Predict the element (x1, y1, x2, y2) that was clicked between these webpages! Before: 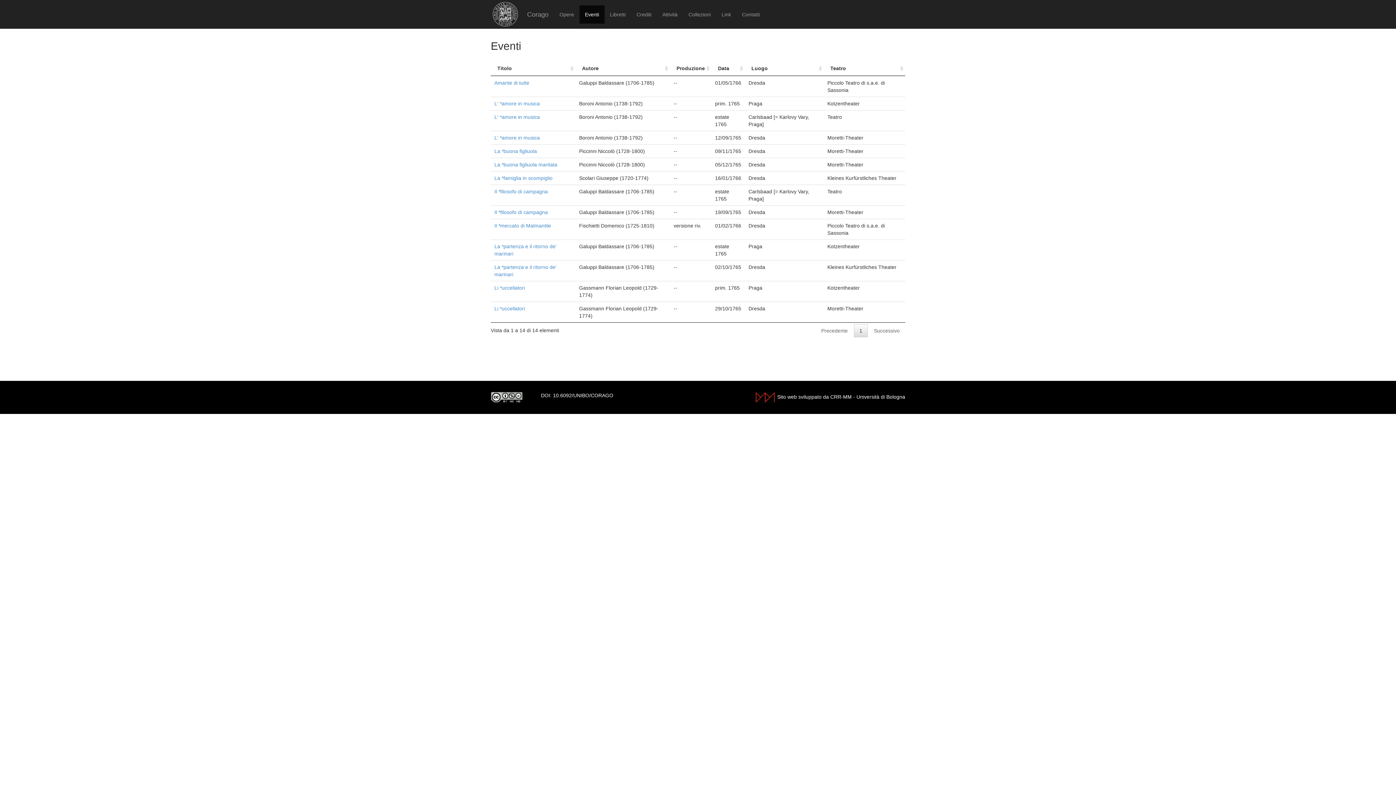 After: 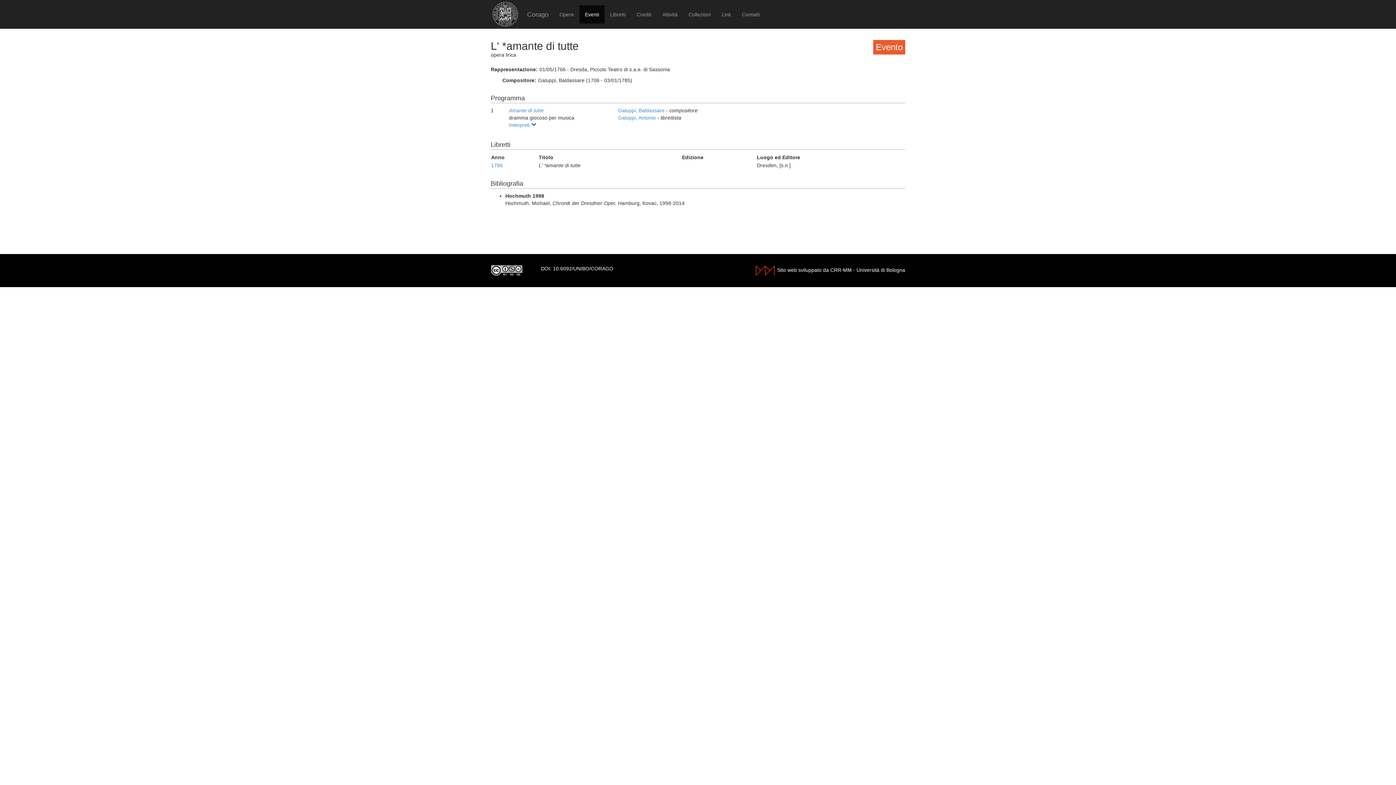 Action: bbox: (494, 80, 529, 85) label: Amante di tutte